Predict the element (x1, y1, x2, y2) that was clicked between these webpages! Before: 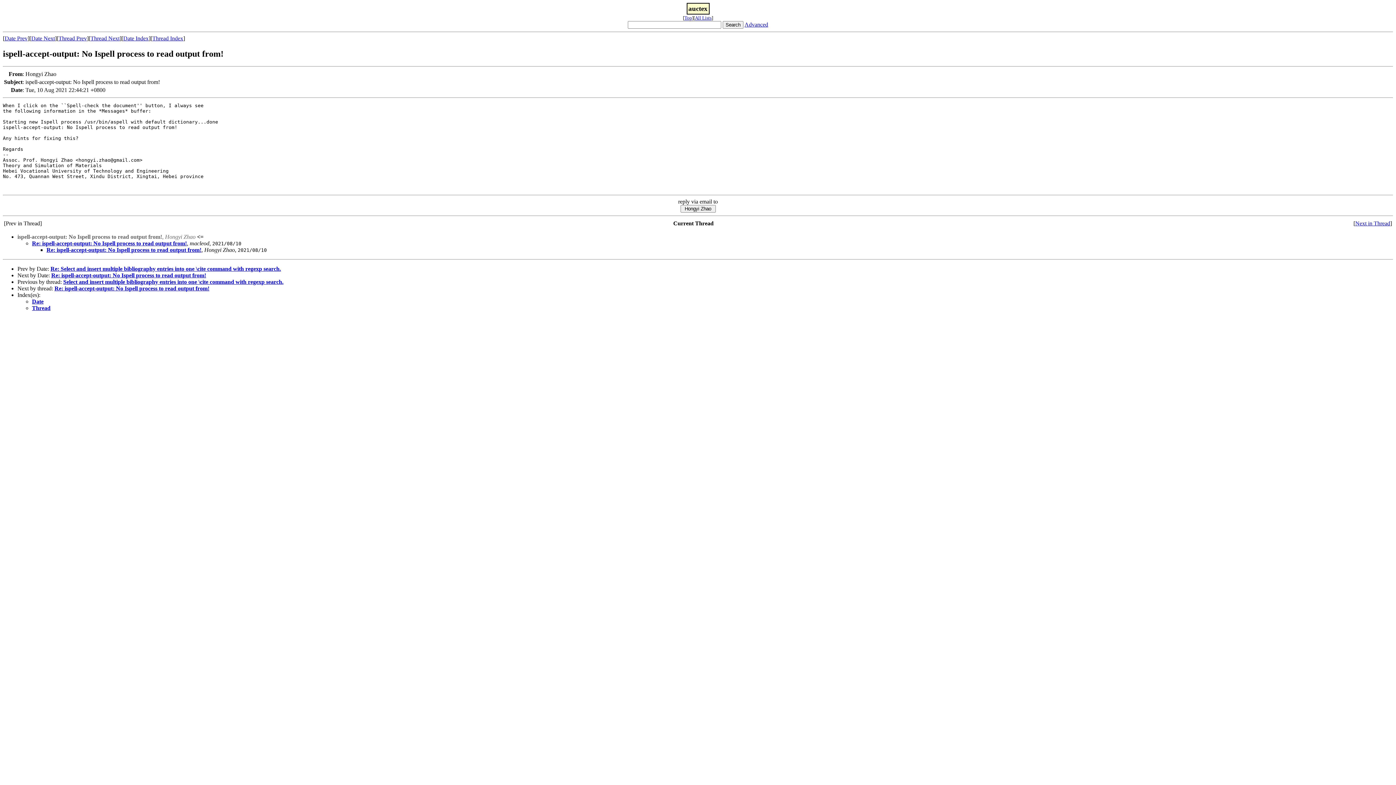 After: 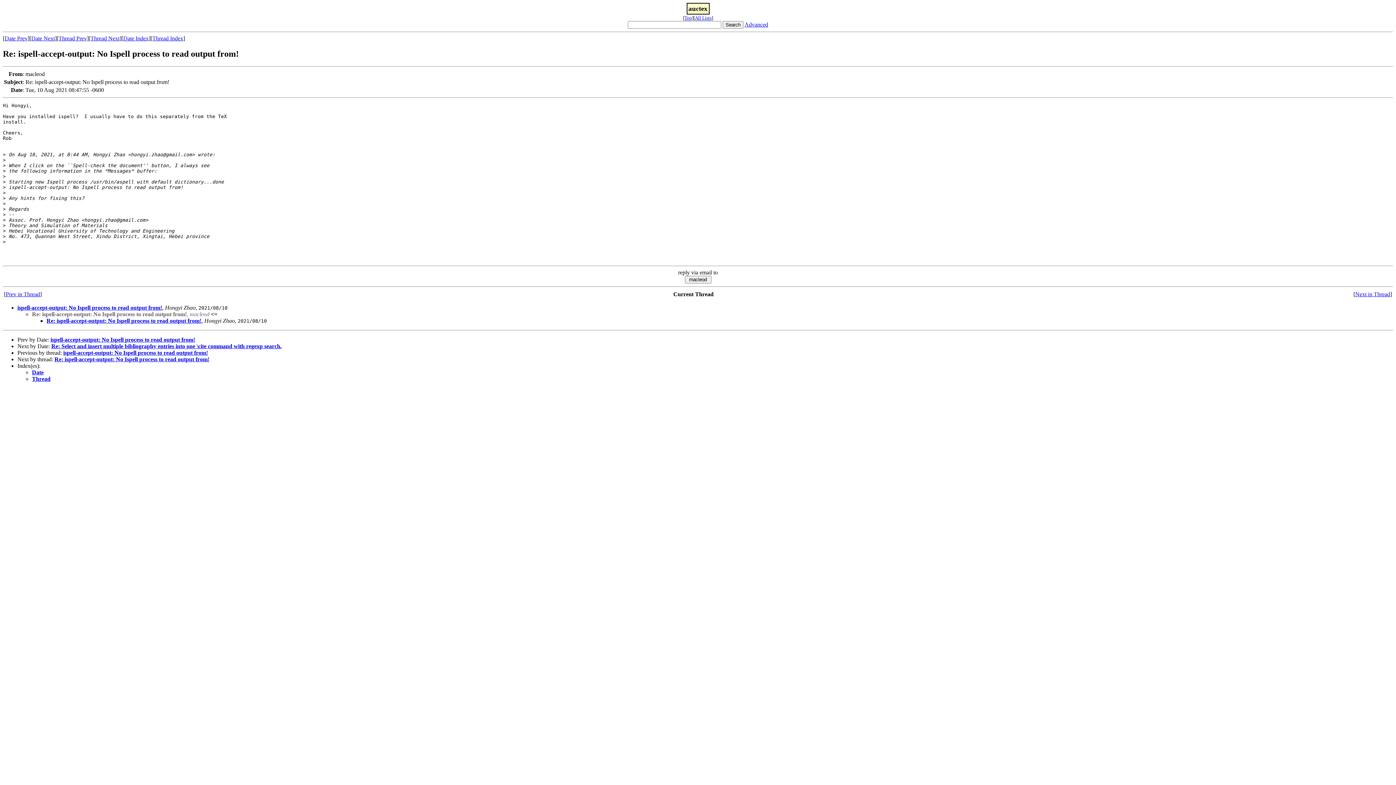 Action: label: Re: ispell-accept-output: No Ispell process to read output from! bbox: (32, 240, 186, 246)